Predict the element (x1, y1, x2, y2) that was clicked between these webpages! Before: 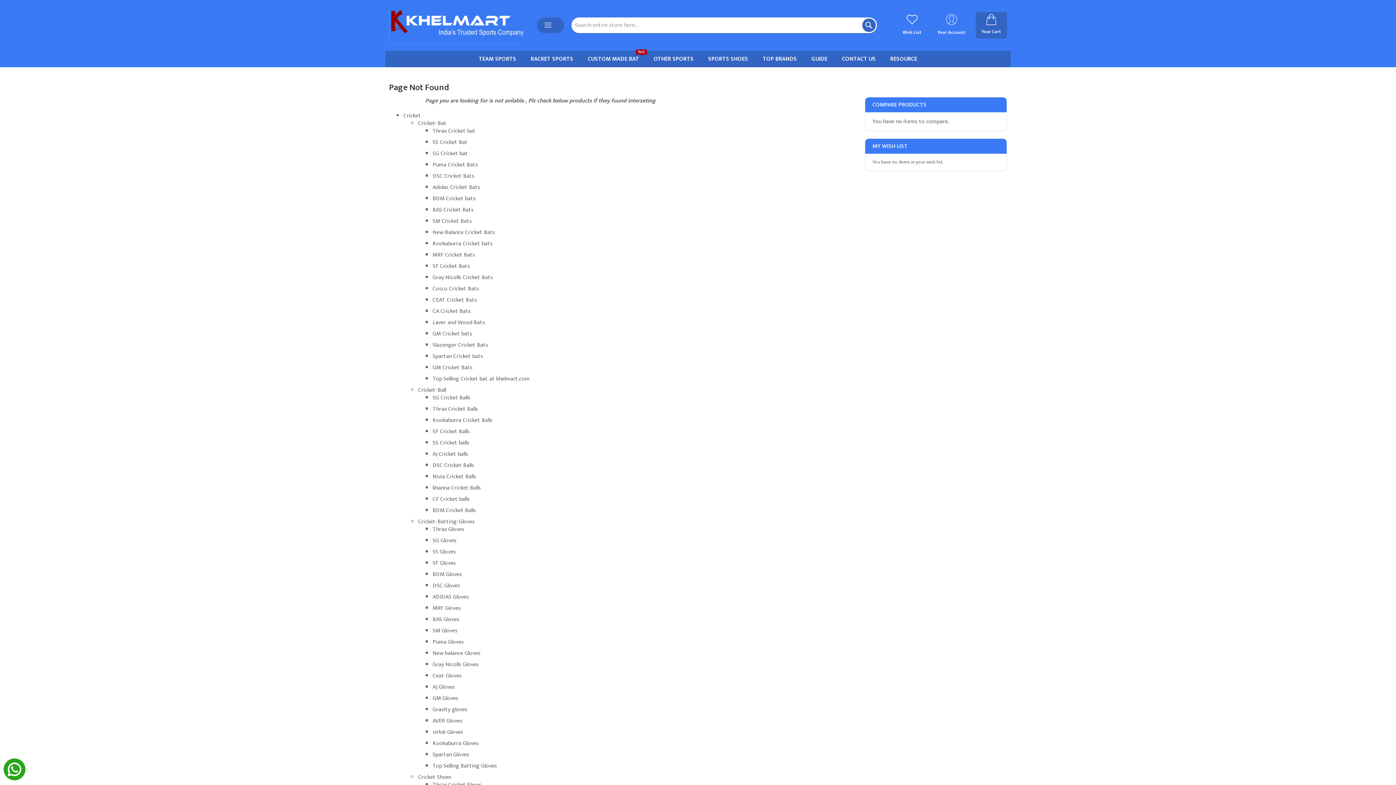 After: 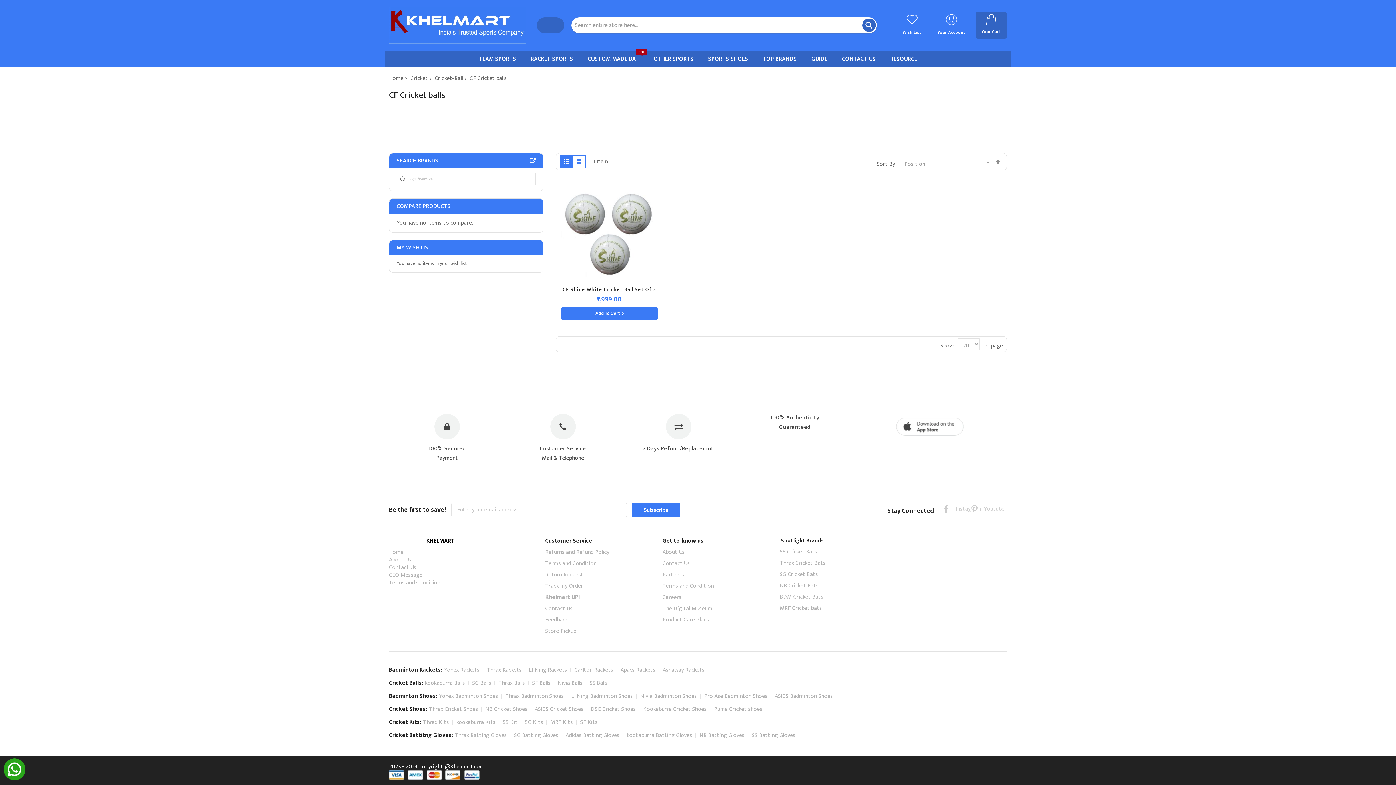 Action: label: CF Cricket balls bbox: (432, 494, 469, 504)